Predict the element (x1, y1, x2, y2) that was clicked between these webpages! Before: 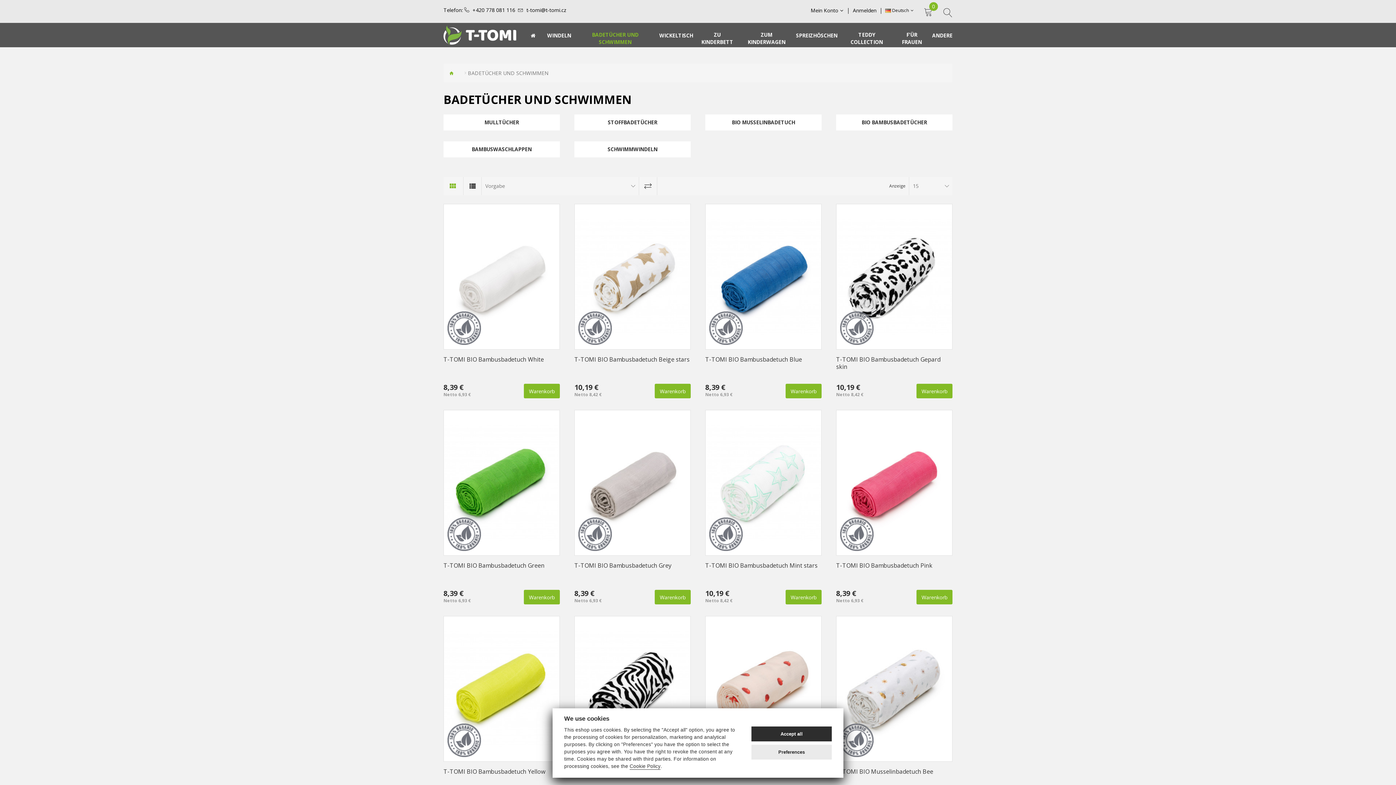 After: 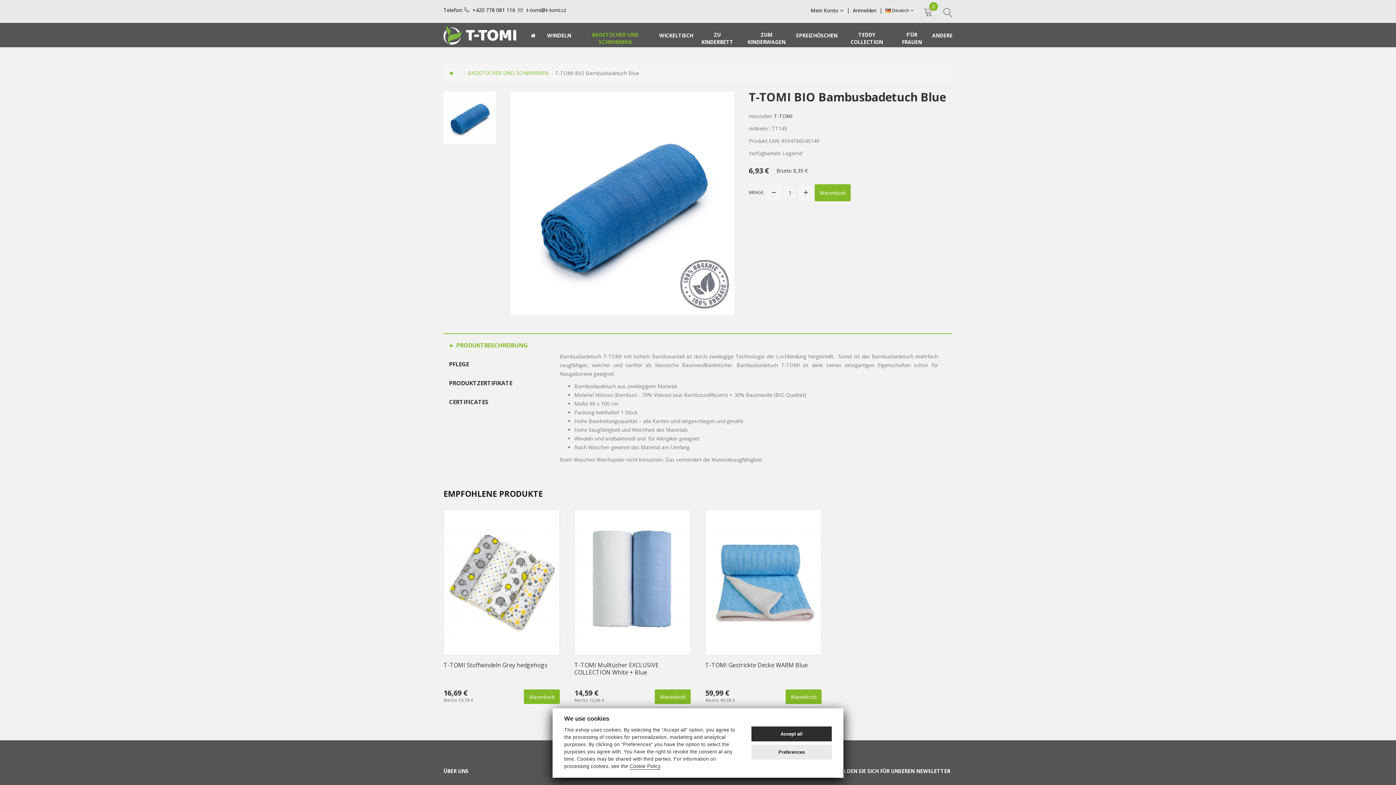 Action: label: T-TOMI BIO Bambusbadetuch Blue bbox: (705, 355, 802, 363)